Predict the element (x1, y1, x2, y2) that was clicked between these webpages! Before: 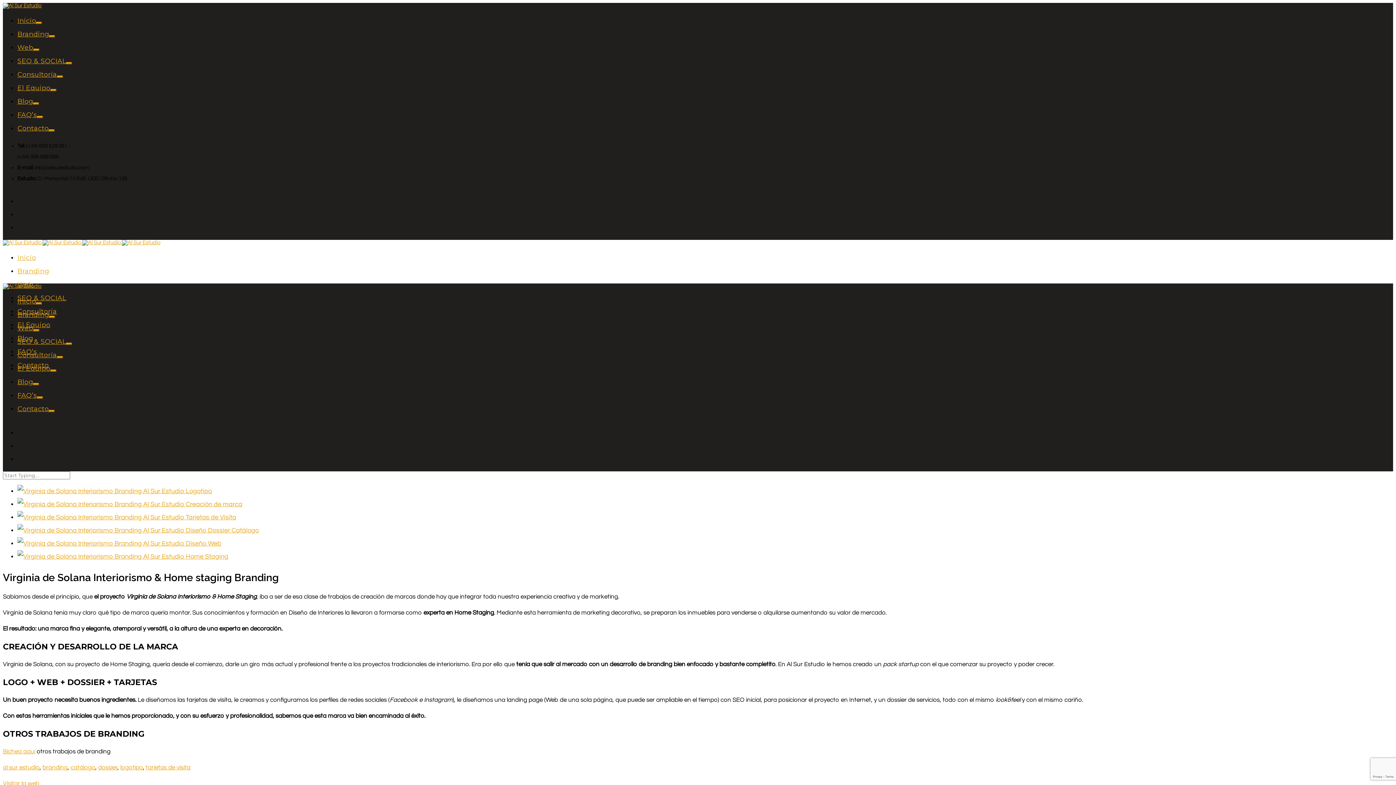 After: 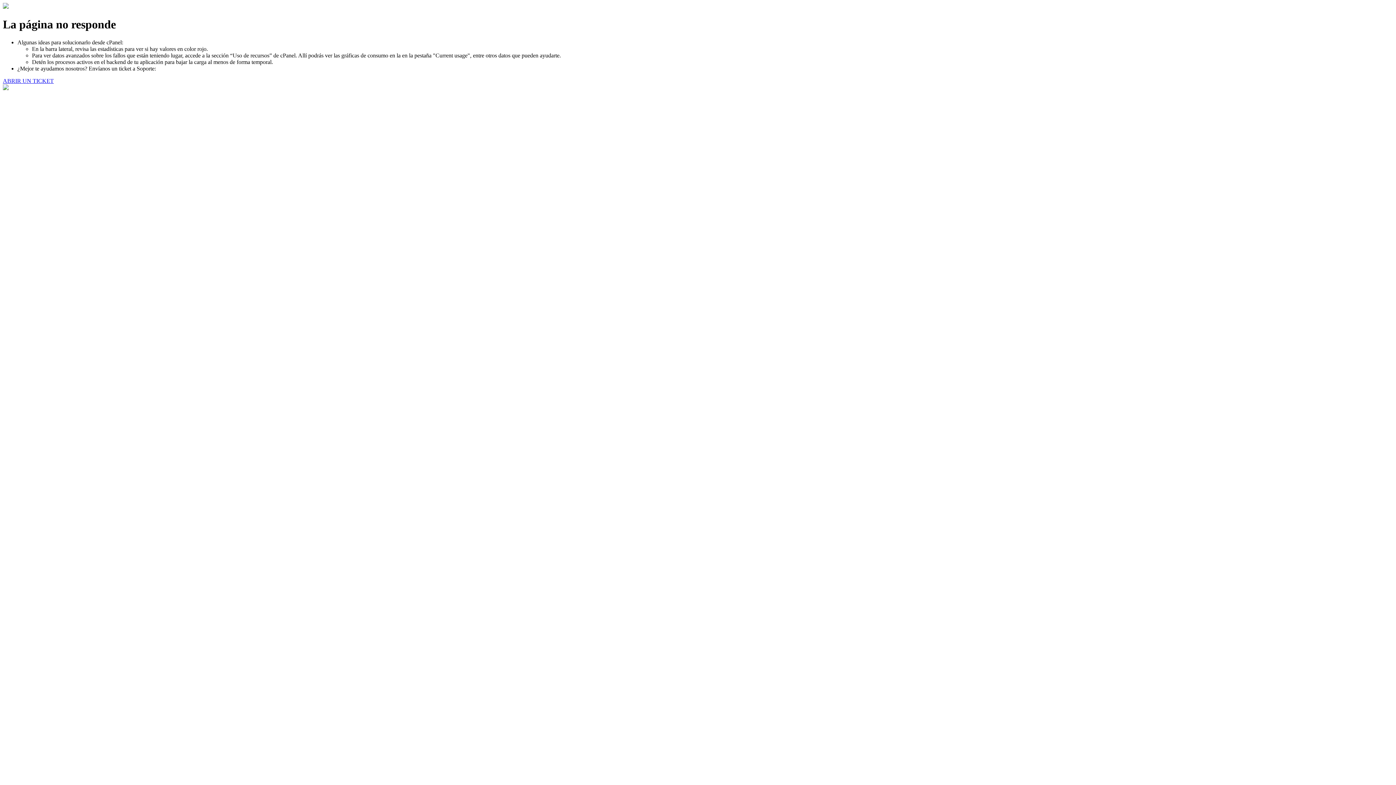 Action: bbox: (17, 488, 212, 494)